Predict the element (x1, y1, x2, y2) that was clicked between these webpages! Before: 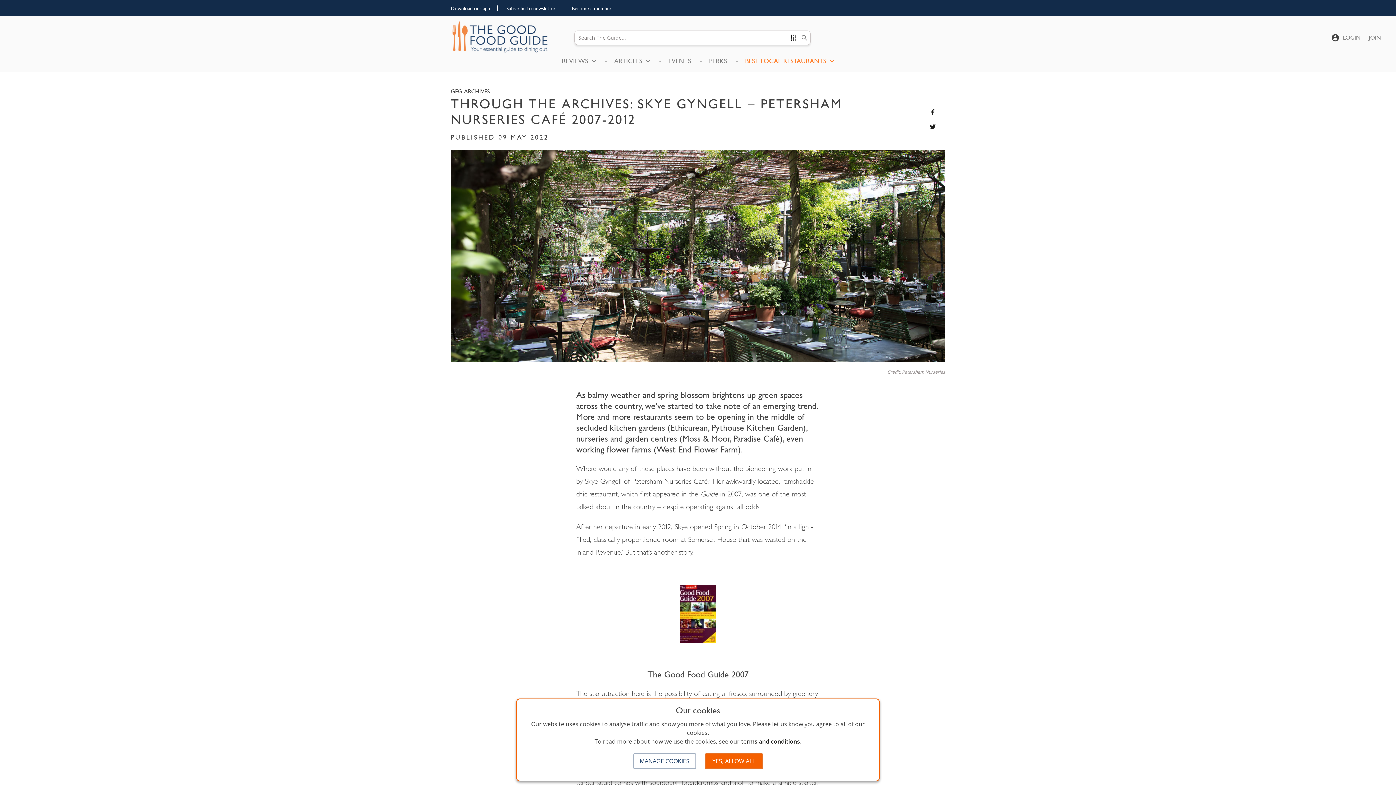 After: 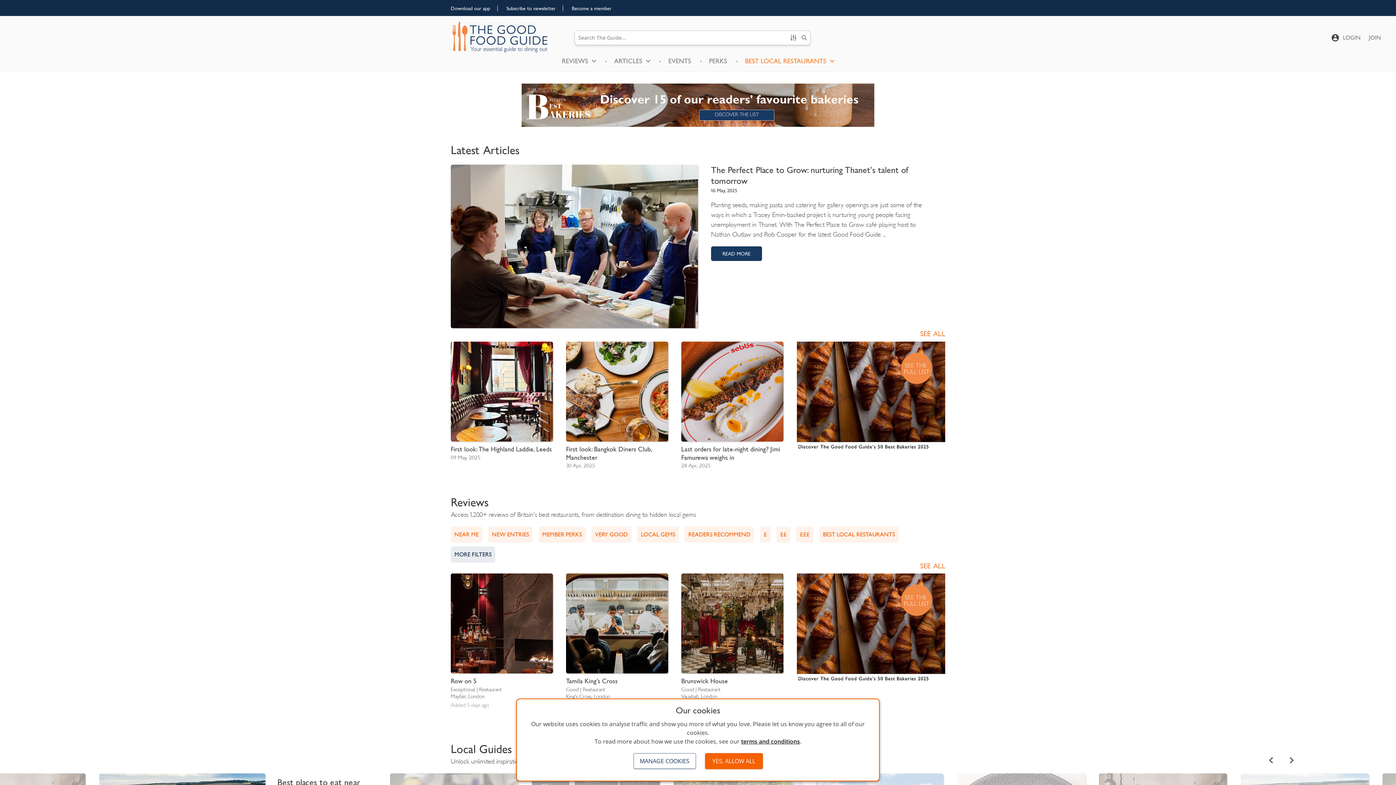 Action: bbox: (450, 19, 549, 54)